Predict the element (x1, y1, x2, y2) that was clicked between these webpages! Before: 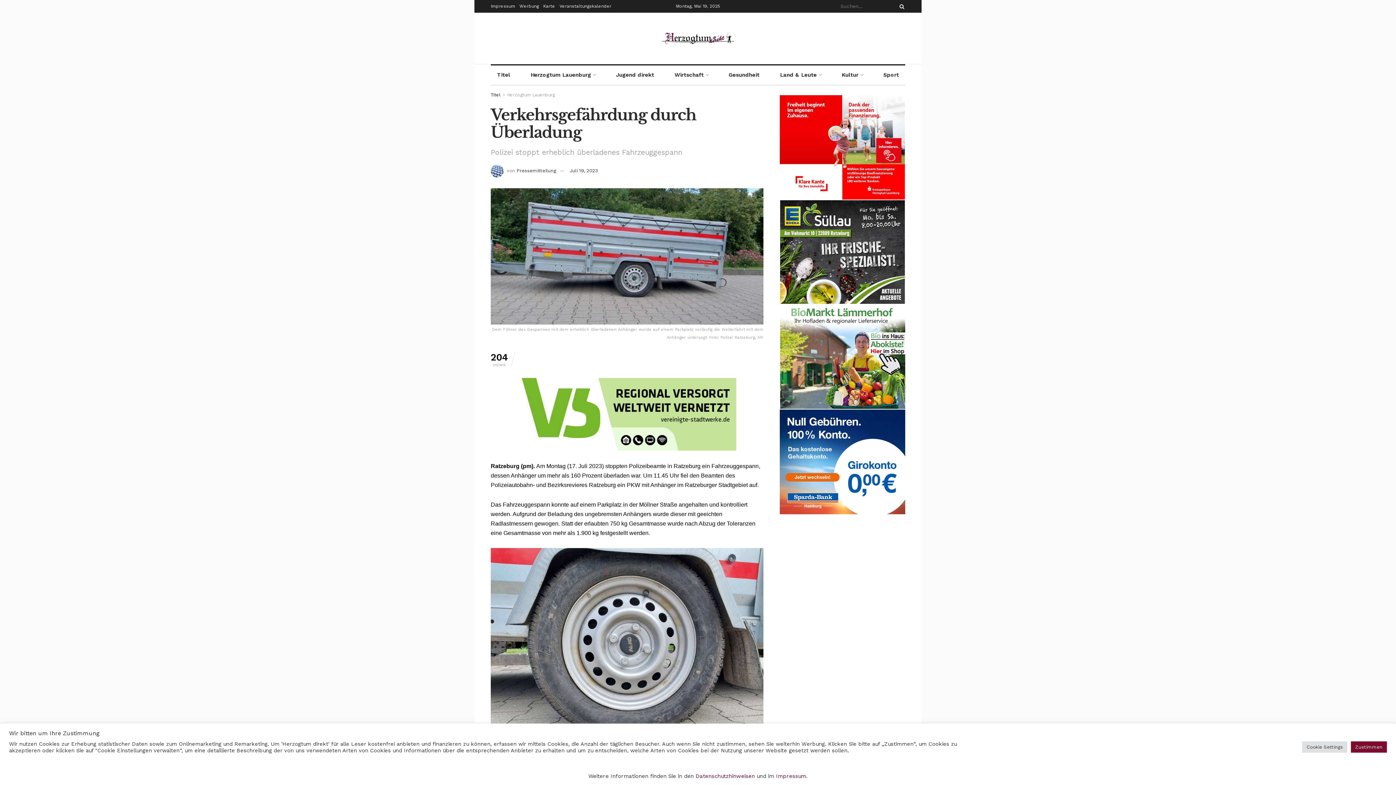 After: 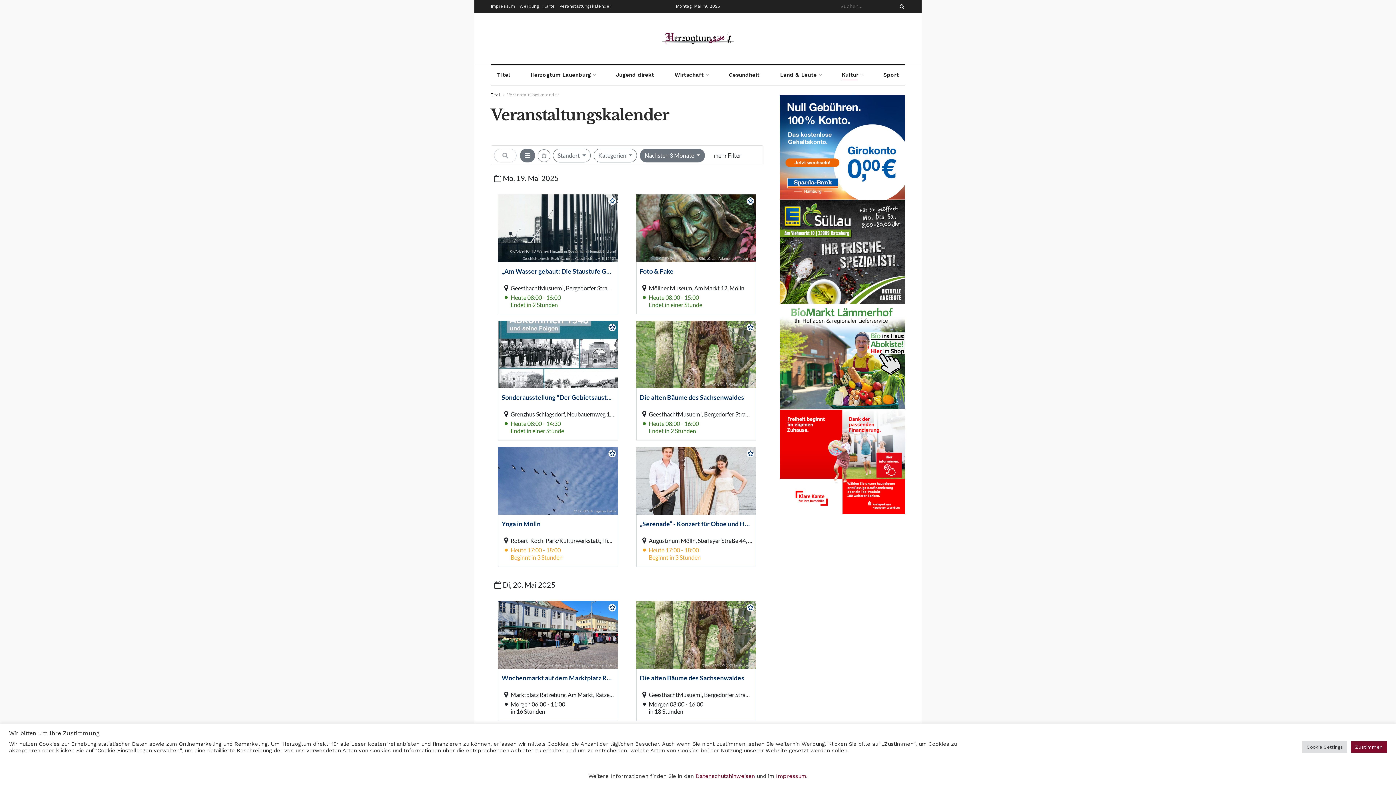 Action: bbox: (559, 0, 611, 12) label: Veranstaltungskalender